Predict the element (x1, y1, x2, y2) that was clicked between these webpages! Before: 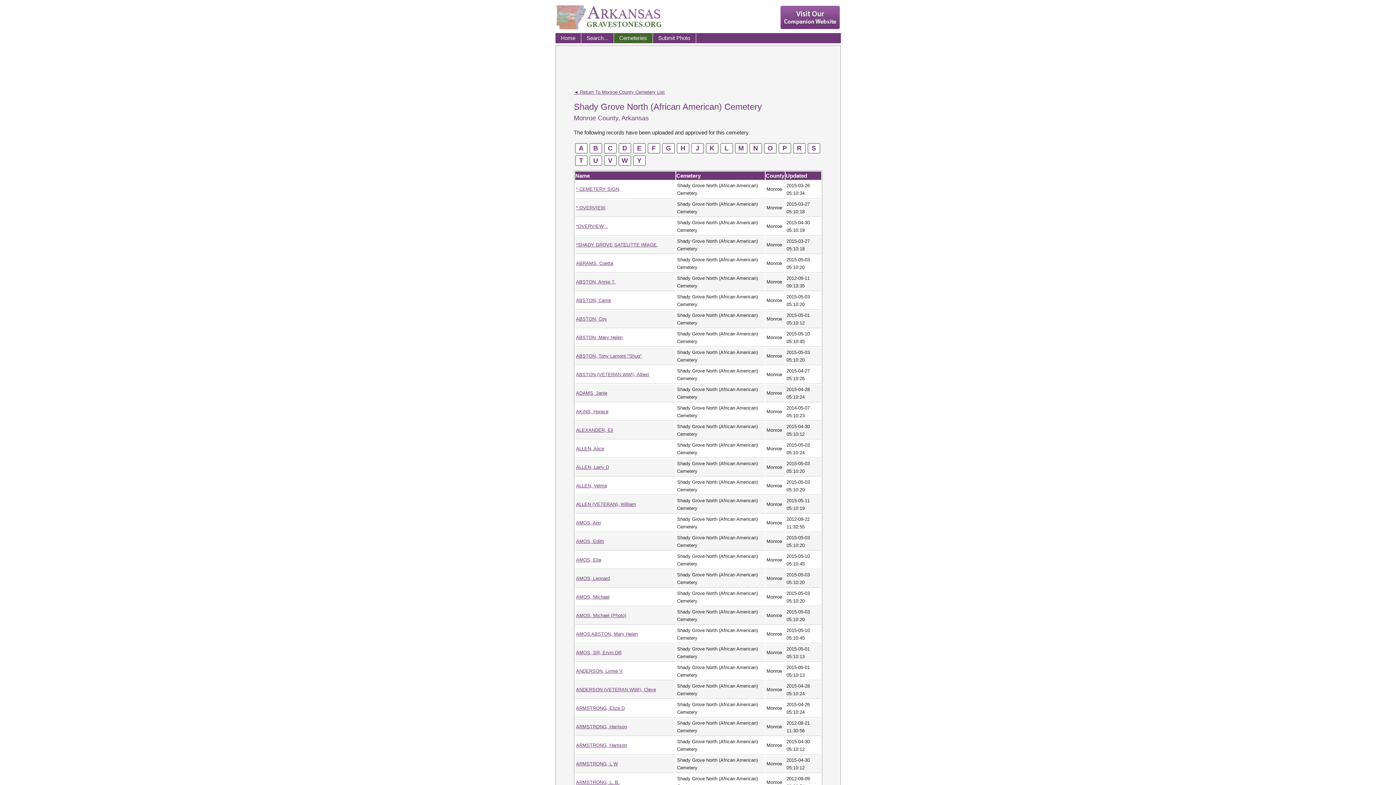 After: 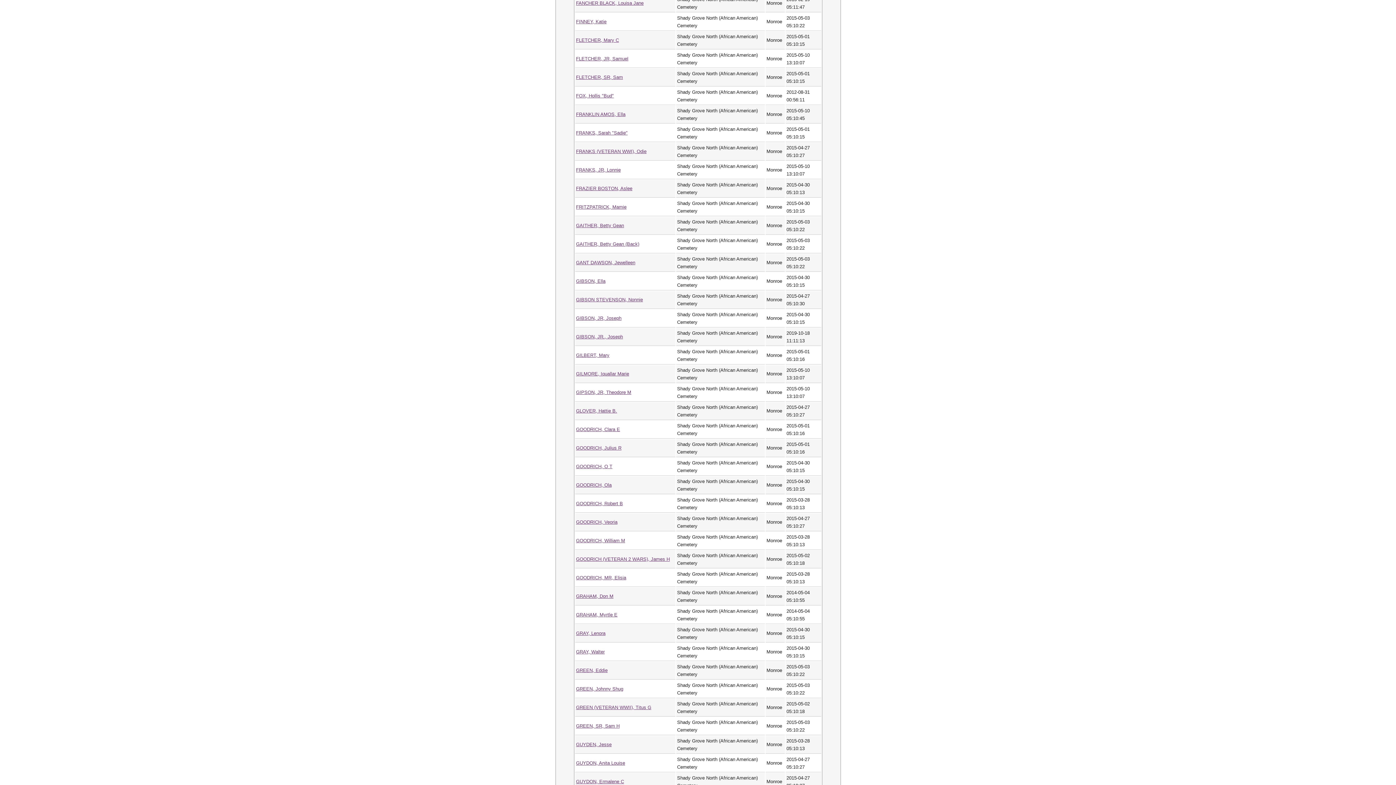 Action: label: F bbox: (647, 143, 660, 153)